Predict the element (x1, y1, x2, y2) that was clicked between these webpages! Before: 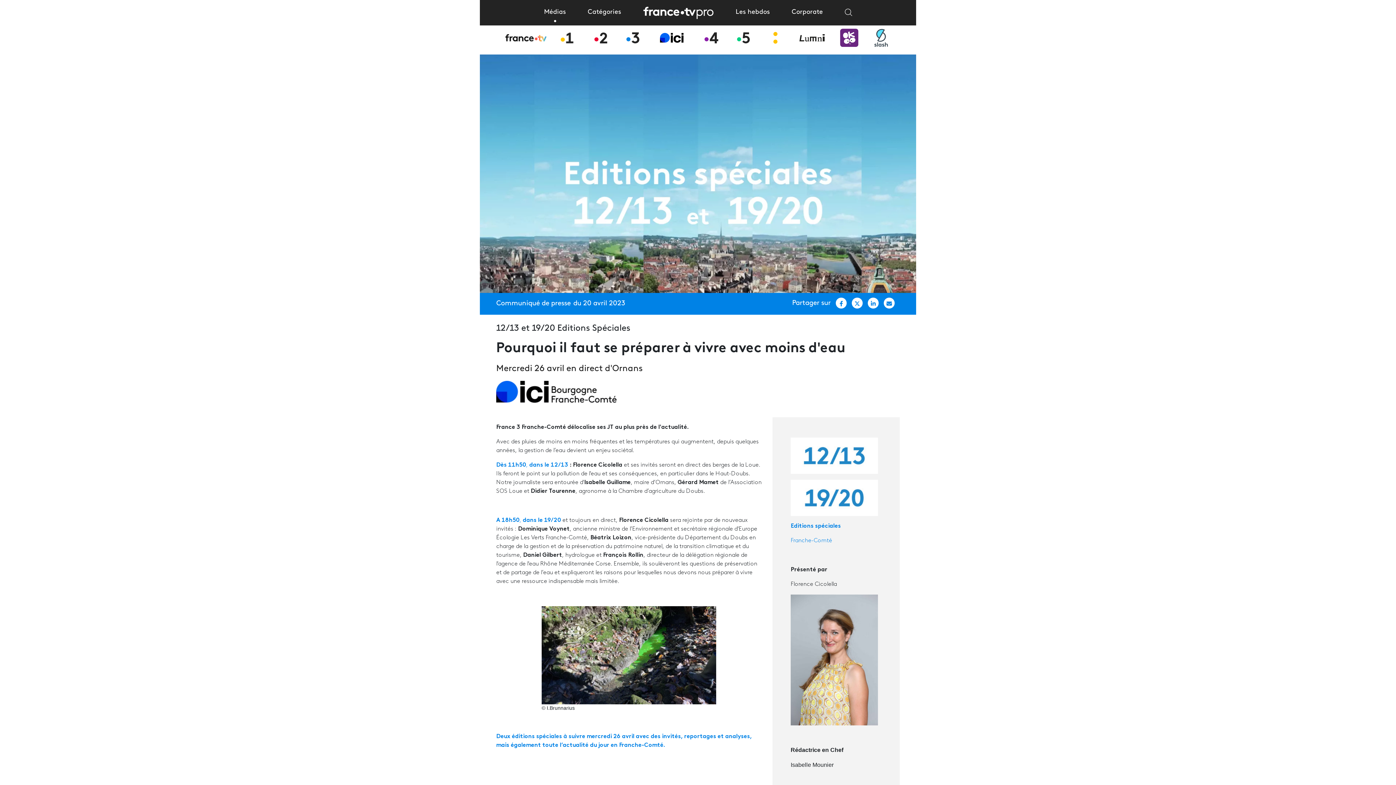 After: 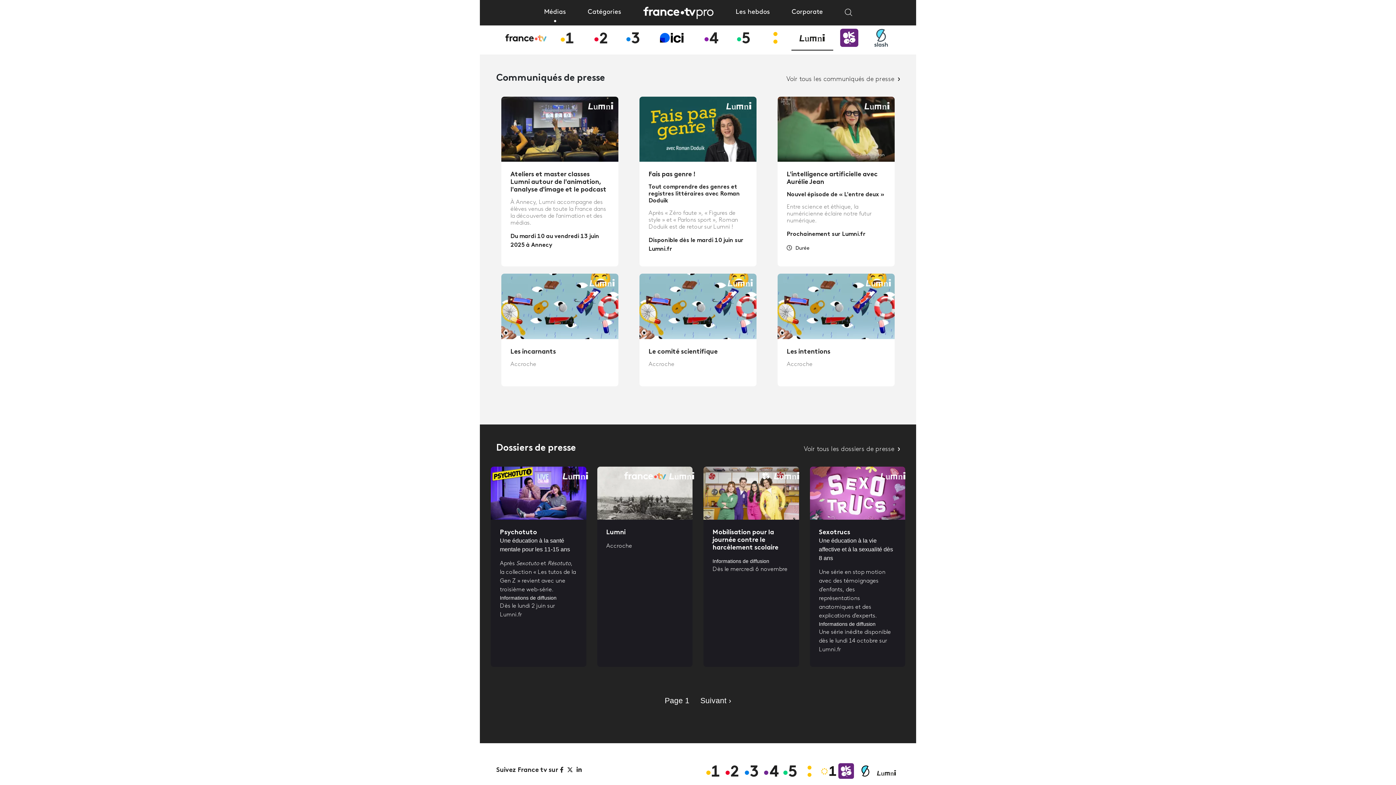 Action: label: Lumni bbox: (797, 26, 826, 48)